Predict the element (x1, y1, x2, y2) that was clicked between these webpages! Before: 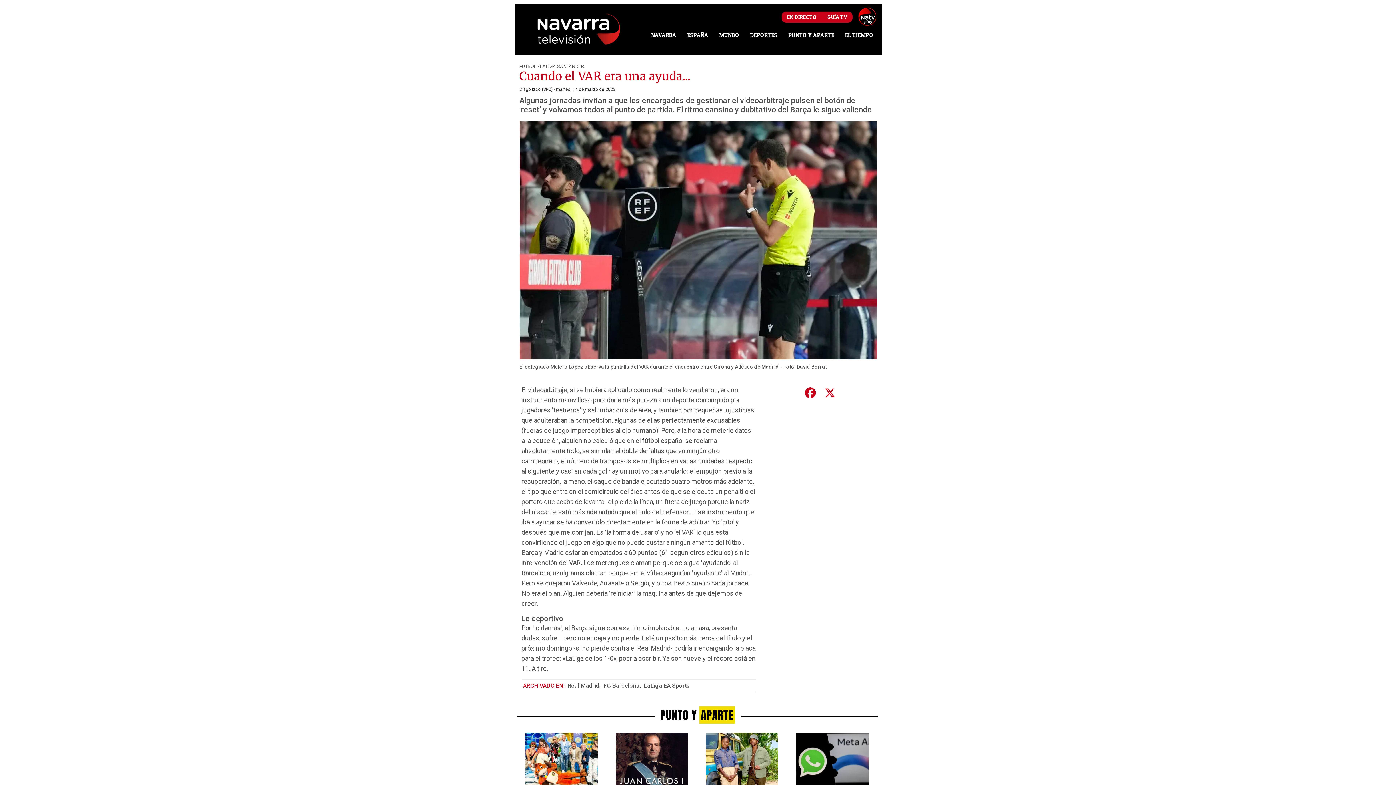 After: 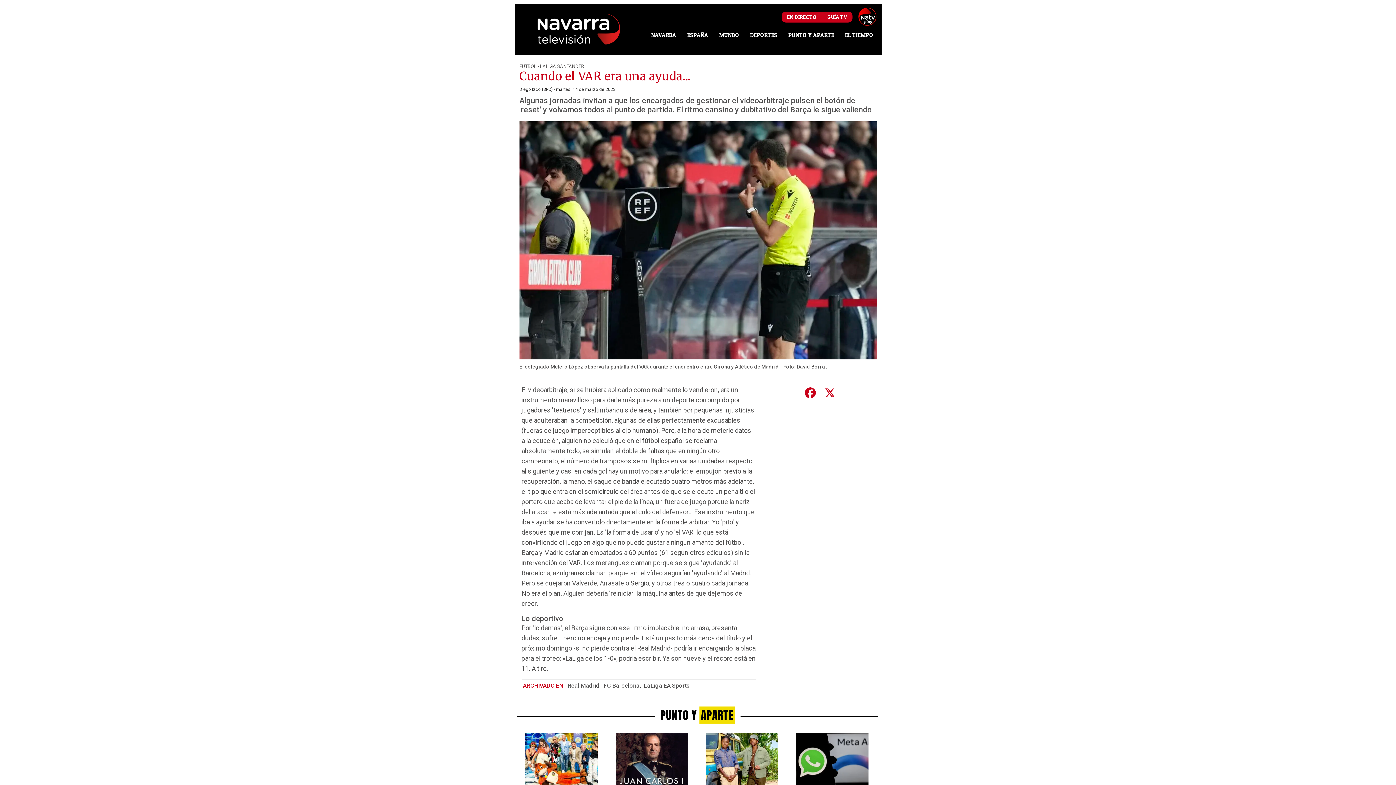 Action: label: compartir en Facebook bbox: (802, 384, 818, 402)